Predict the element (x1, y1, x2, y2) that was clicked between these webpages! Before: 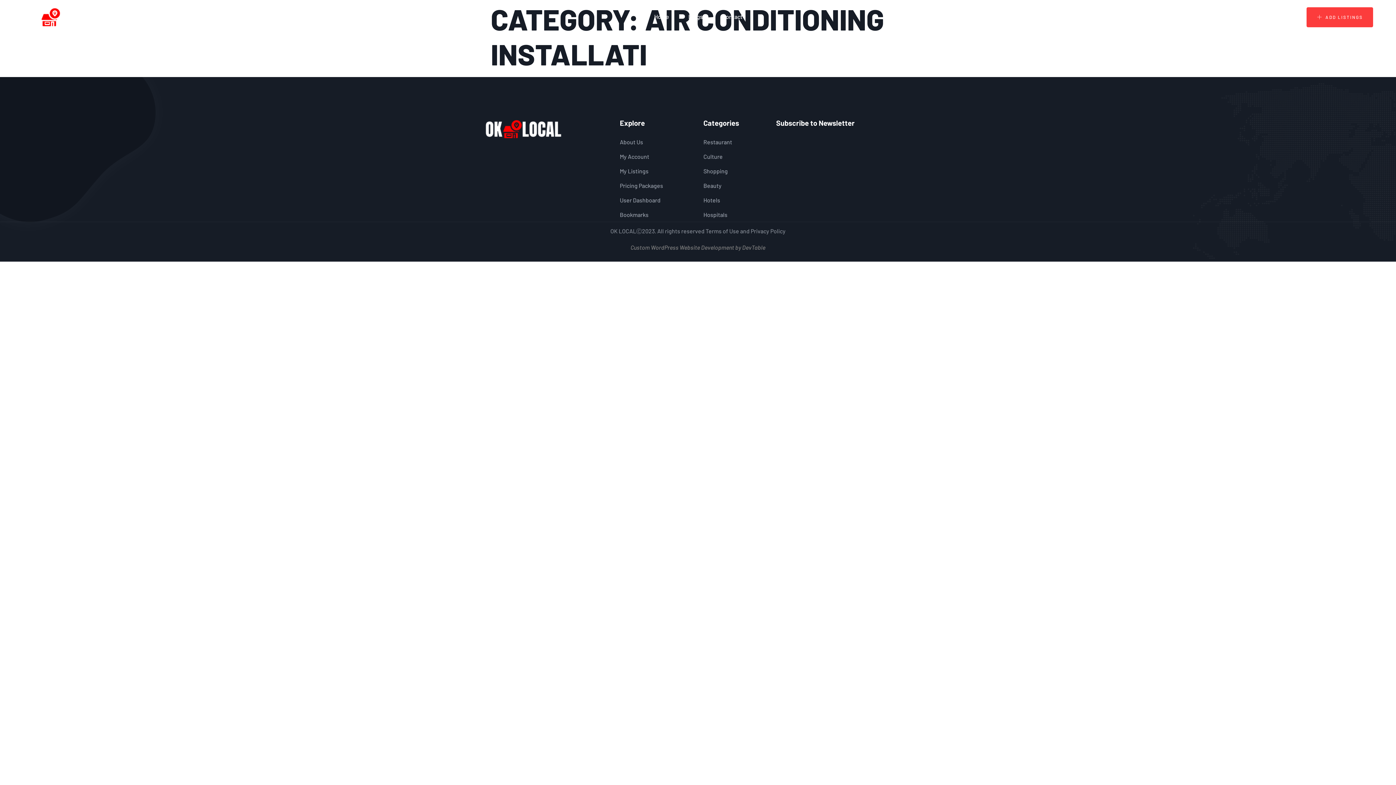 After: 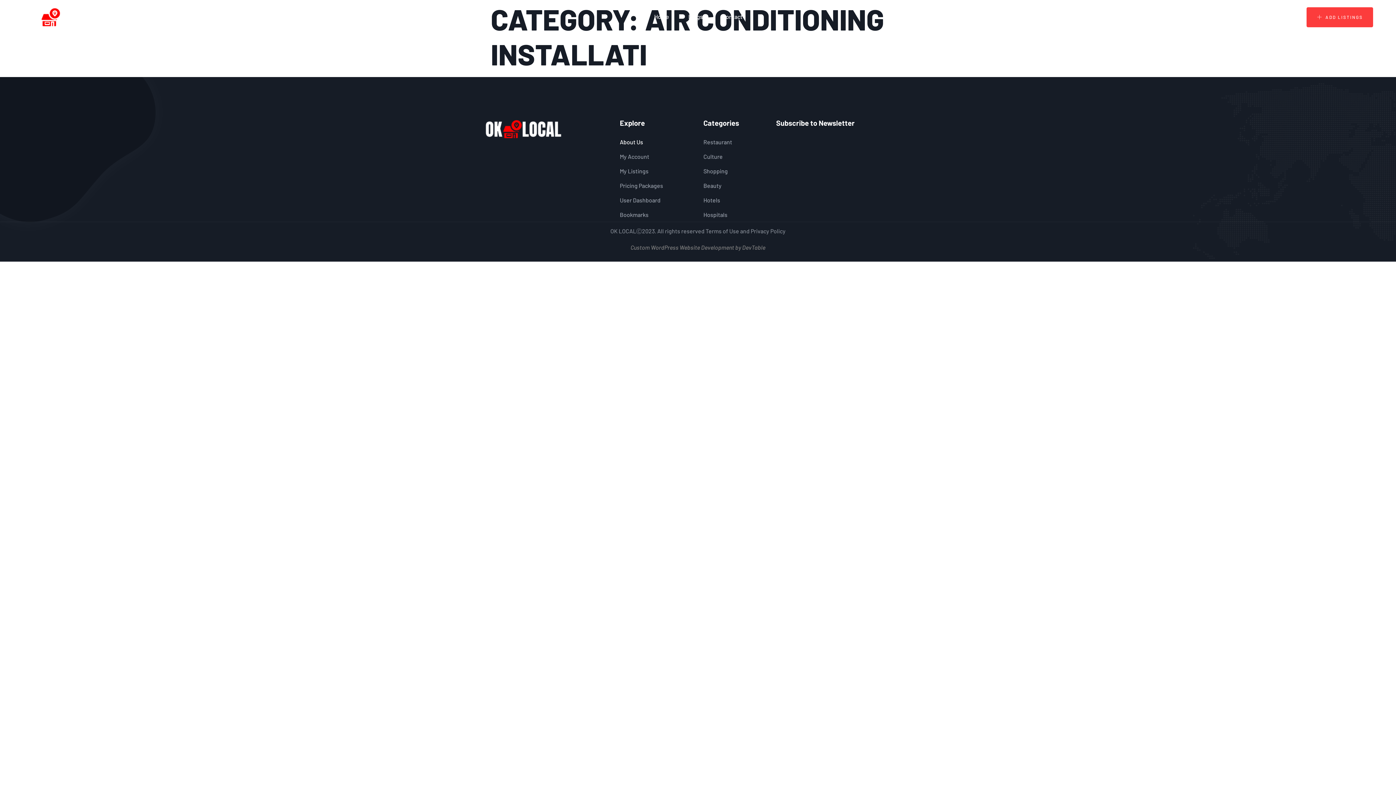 Action: label: About Us bbox: (620, 136, 692, 147)